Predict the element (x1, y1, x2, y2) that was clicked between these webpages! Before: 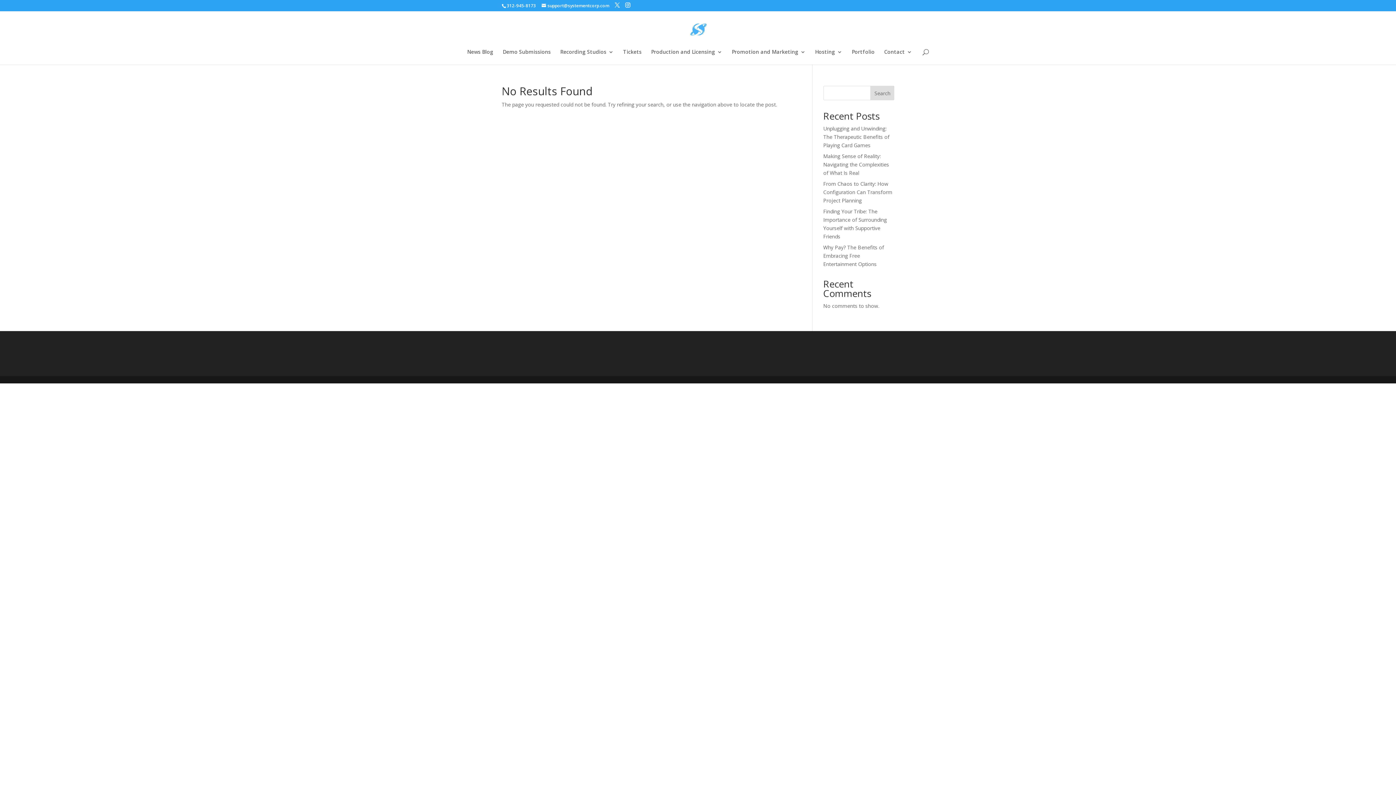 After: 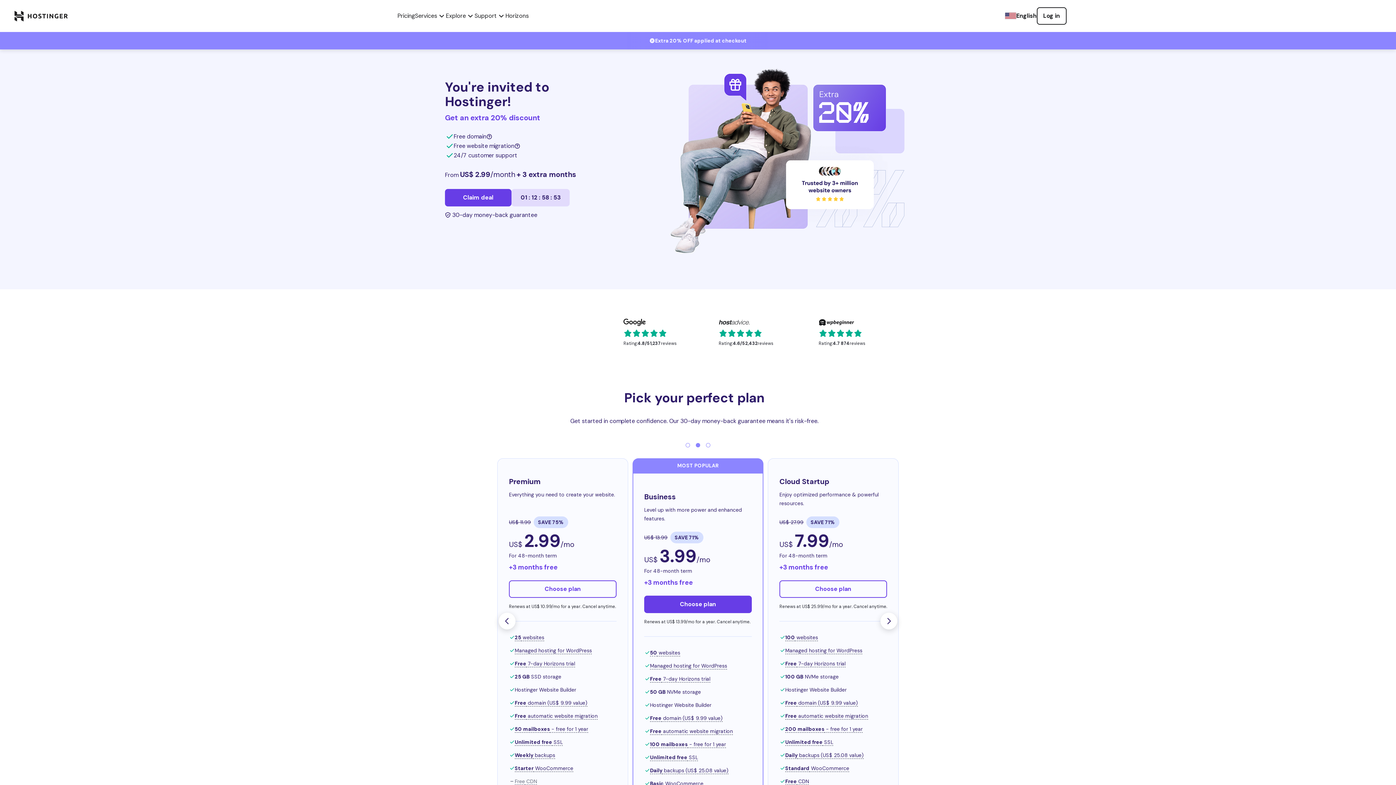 Action: label: Hosting bbox: (815, 49, 842, 64)